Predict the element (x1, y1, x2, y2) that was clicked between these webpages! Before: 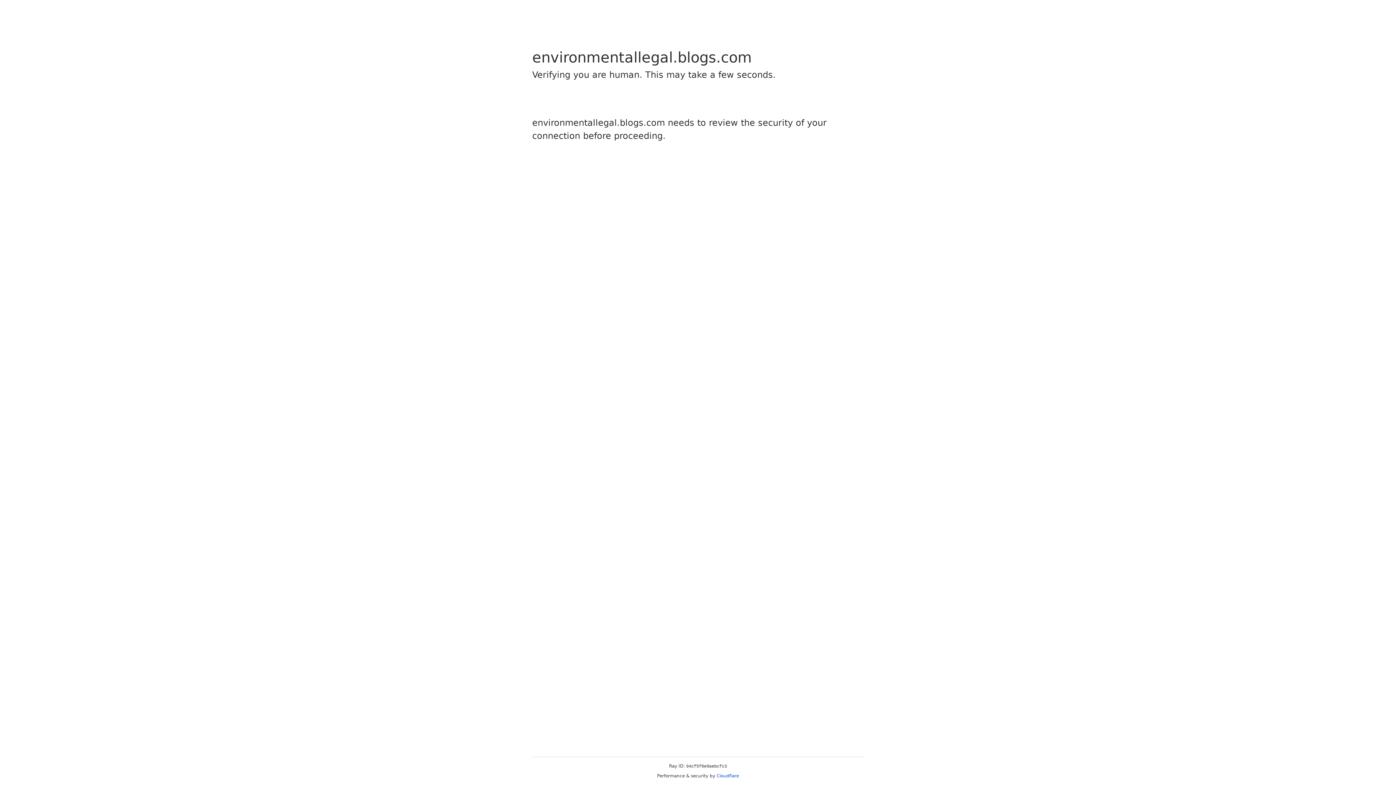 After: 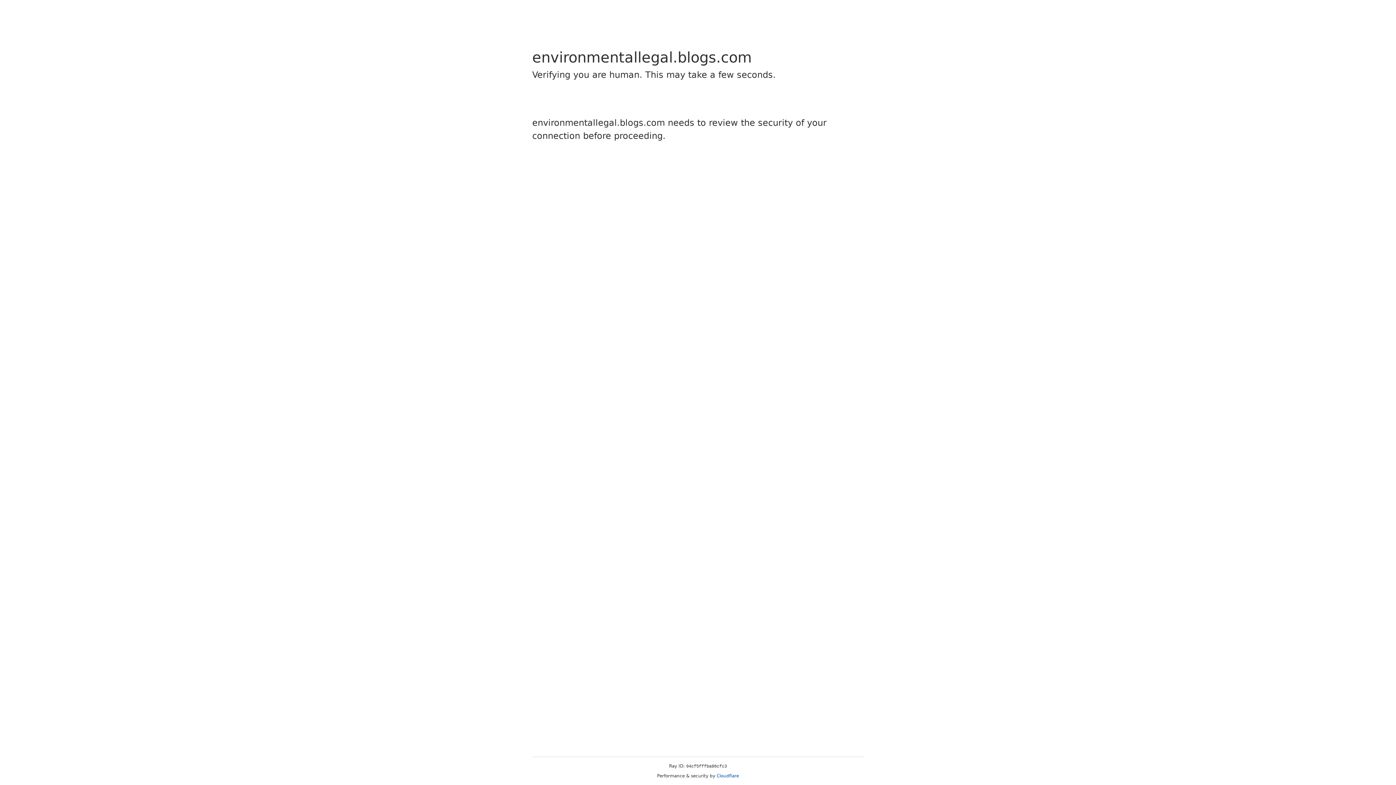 Action: bbox: (716, 773, 739, 778) label: Cloudflare